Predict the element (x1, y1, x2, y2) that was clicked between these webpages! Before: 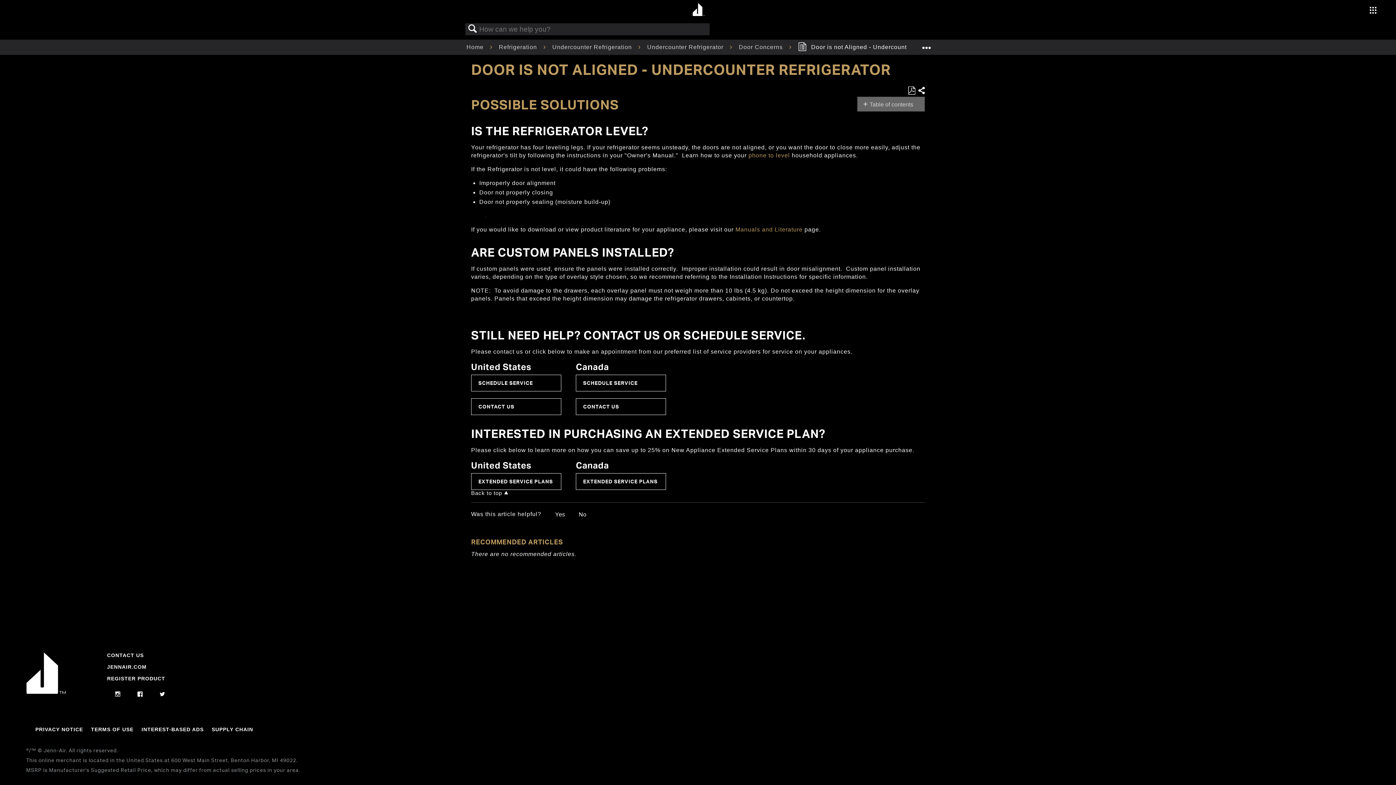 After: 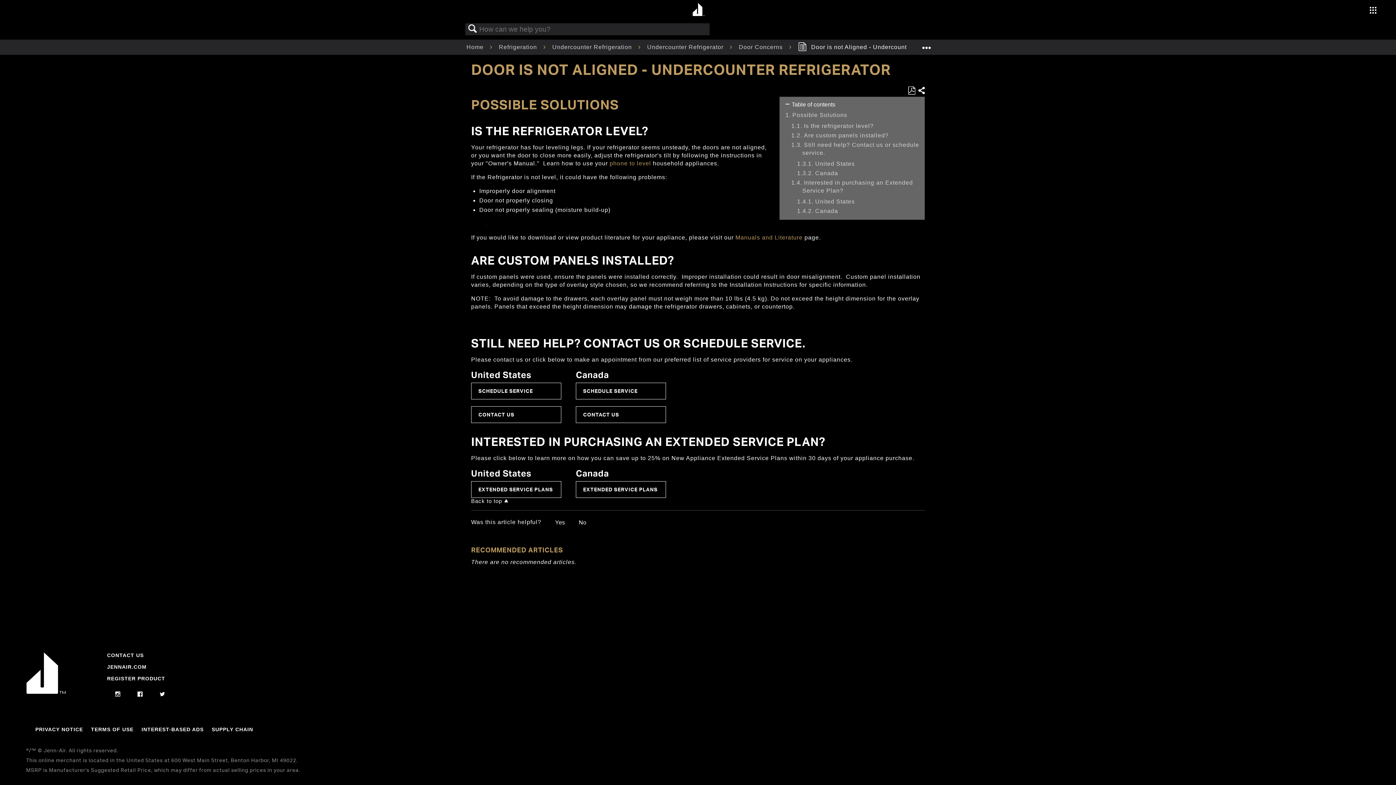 Action: bbox: (862, 99, 920, 108) label: Table of contents